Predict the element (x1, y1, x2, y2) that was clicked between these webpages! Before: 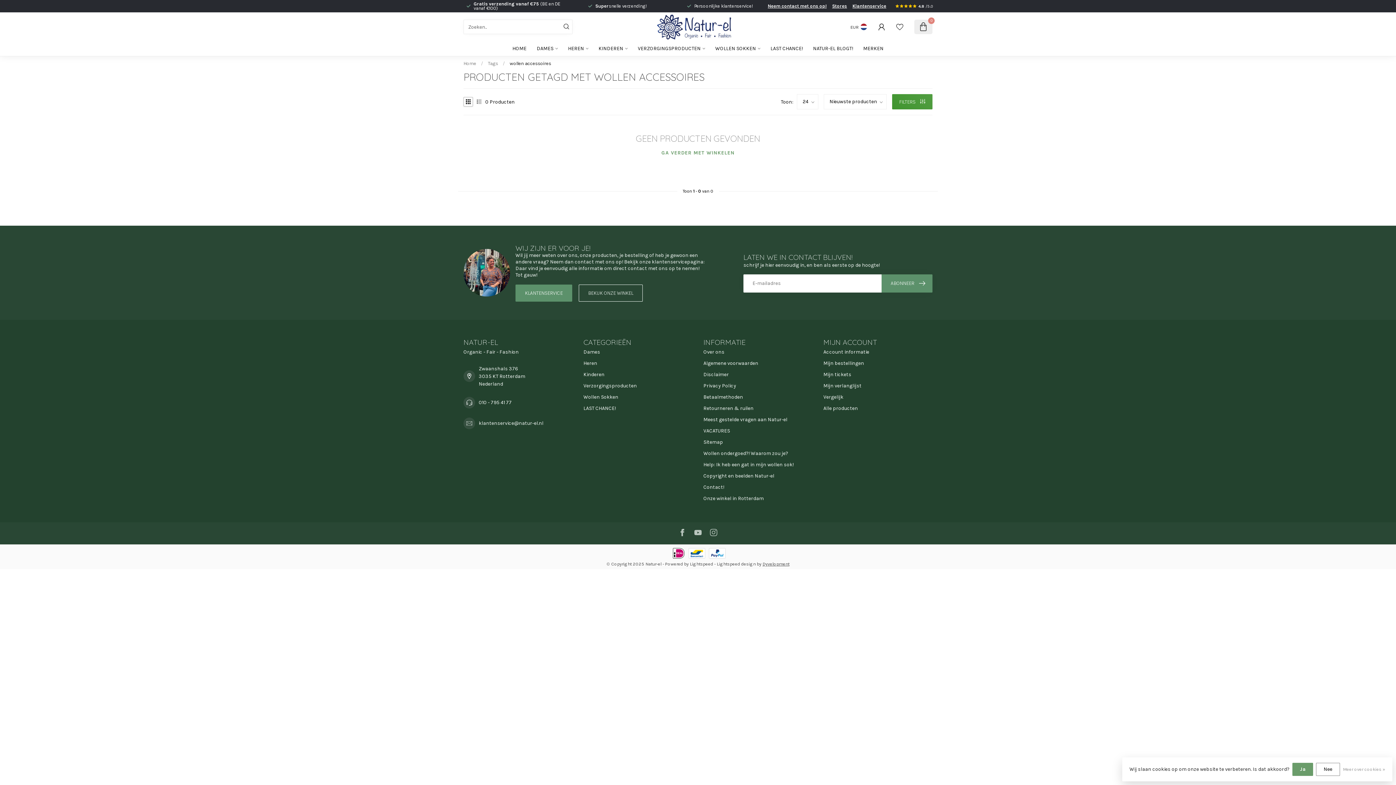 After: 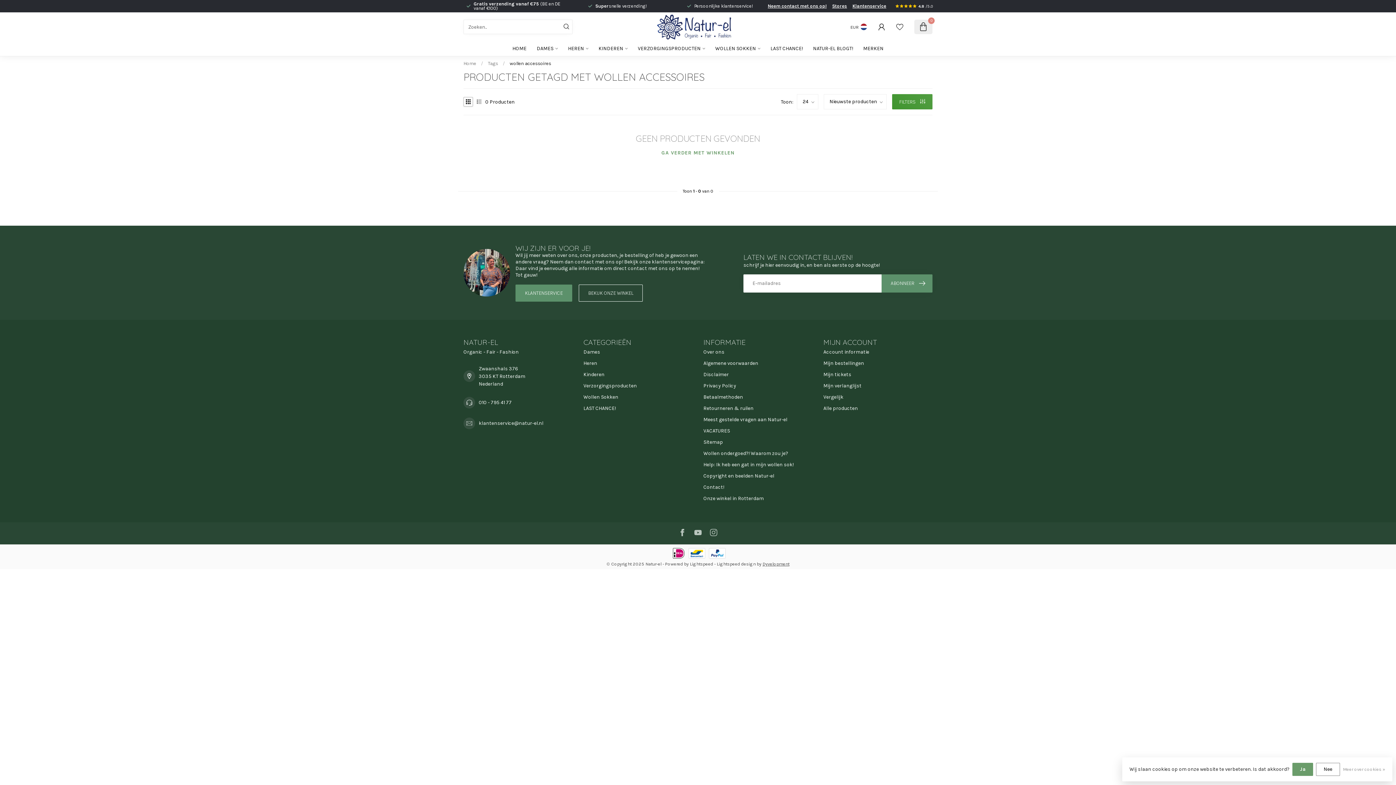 Action: bbox: (690, 561, 713, 566) label: Lightspeed